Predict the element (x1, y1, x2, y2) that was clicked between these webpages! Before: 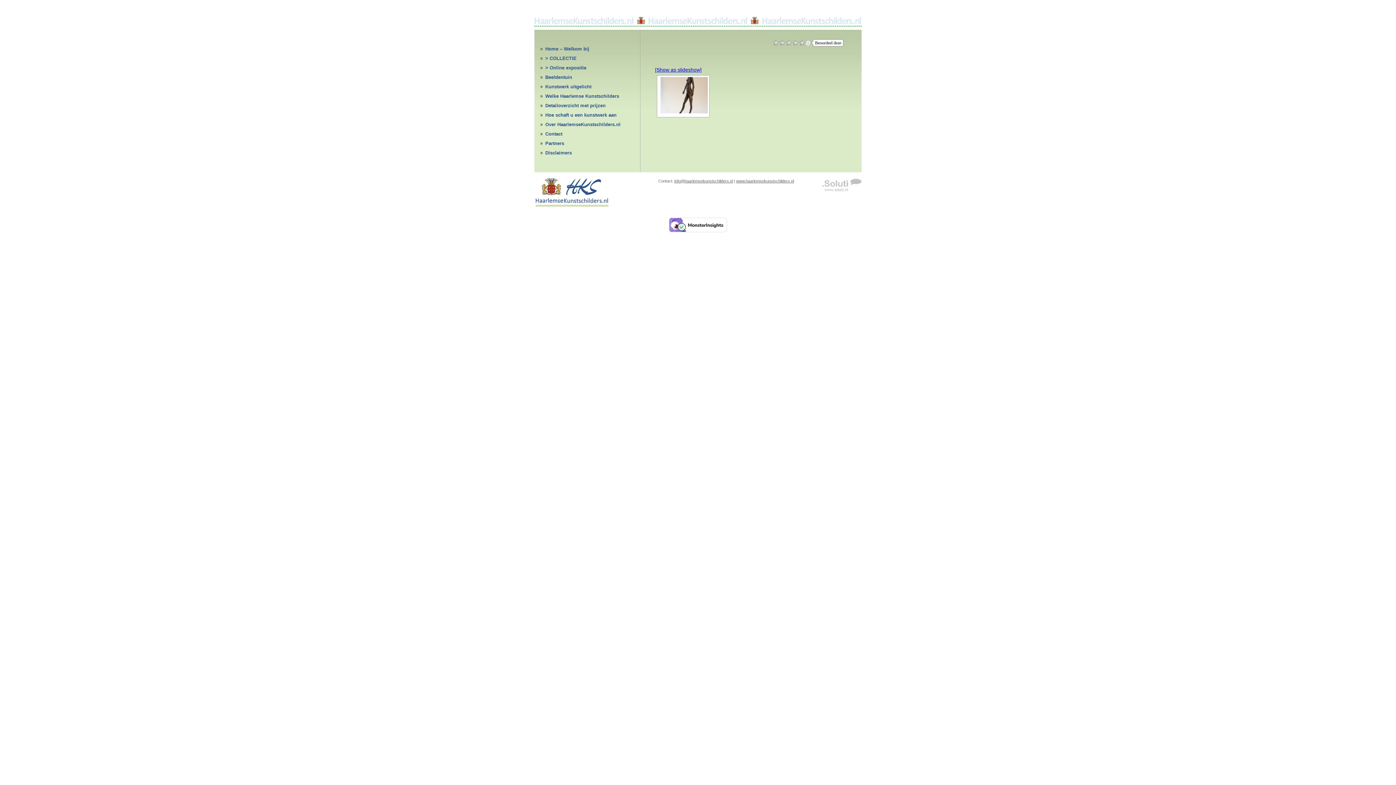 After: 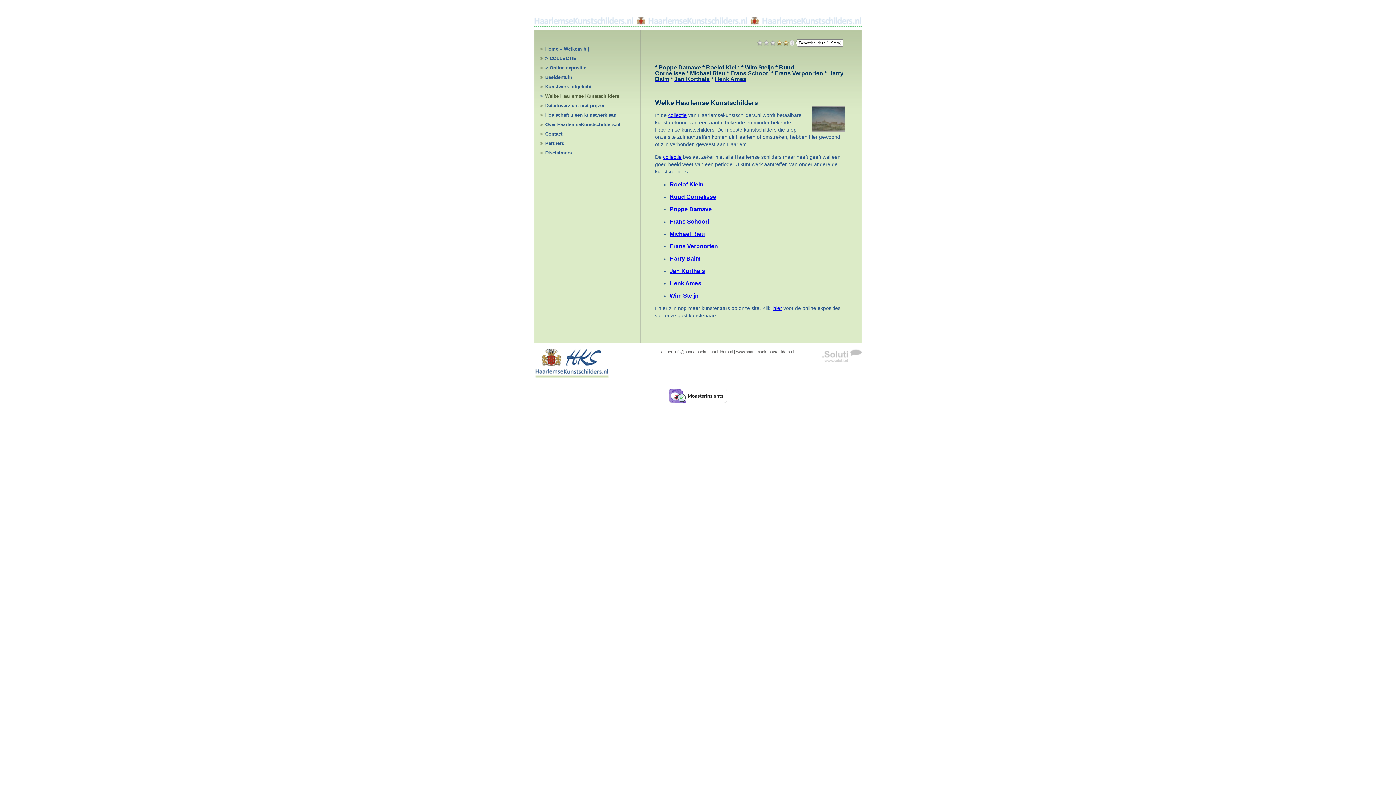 Action: bbox: (534, 91, 640, 101) label: Welke Haarlemse Kunstschilders